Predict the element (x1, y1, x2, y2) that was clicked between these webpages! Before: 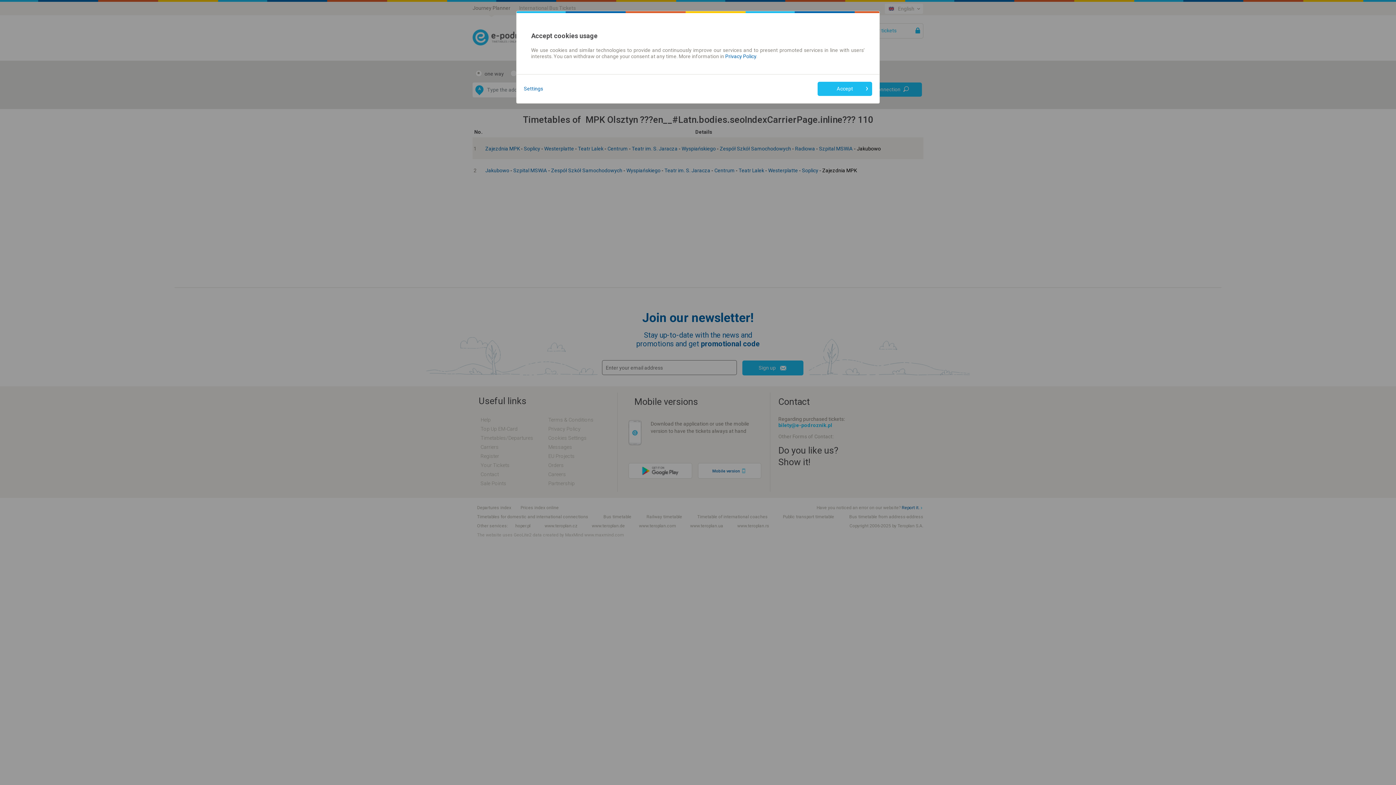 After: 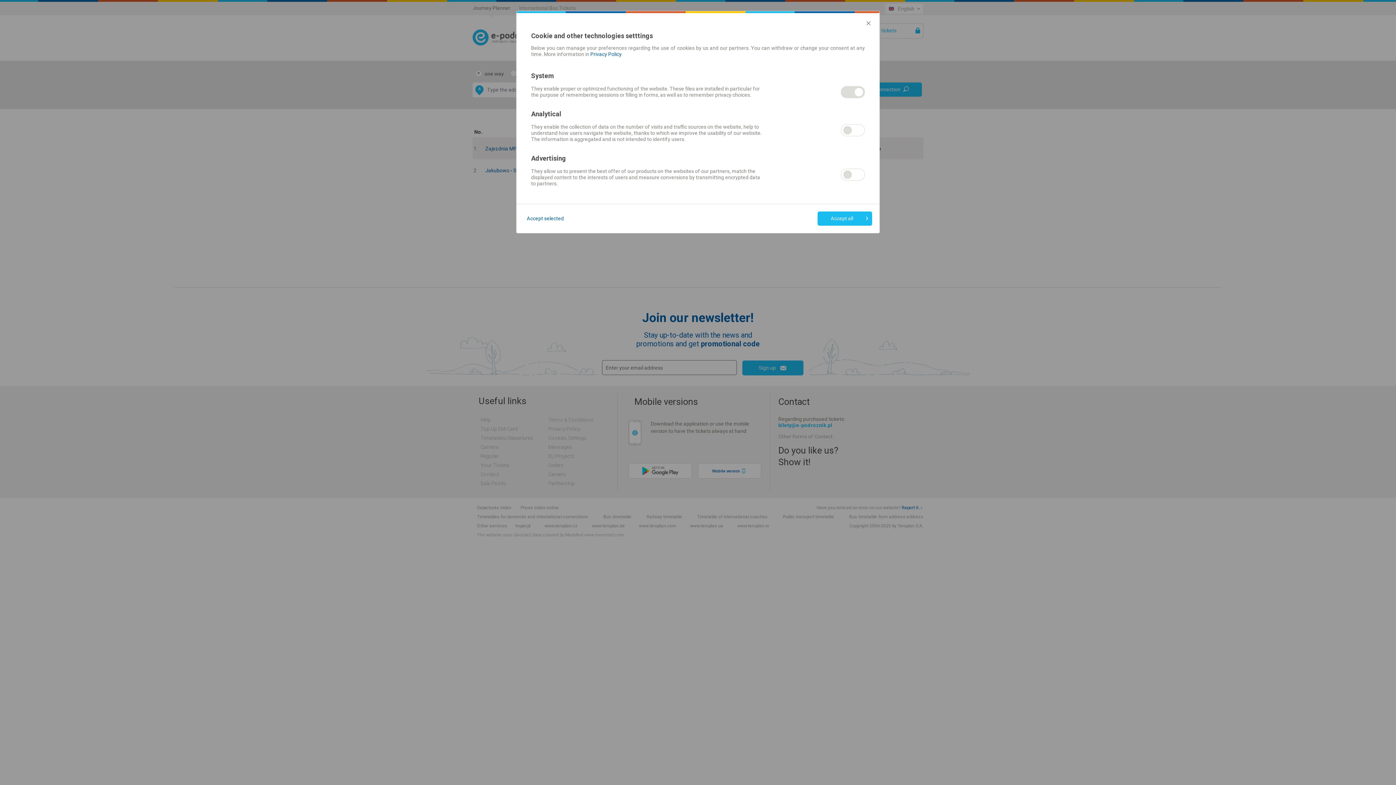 Action: label: Settings bbox: (524, 85, 543, 92)